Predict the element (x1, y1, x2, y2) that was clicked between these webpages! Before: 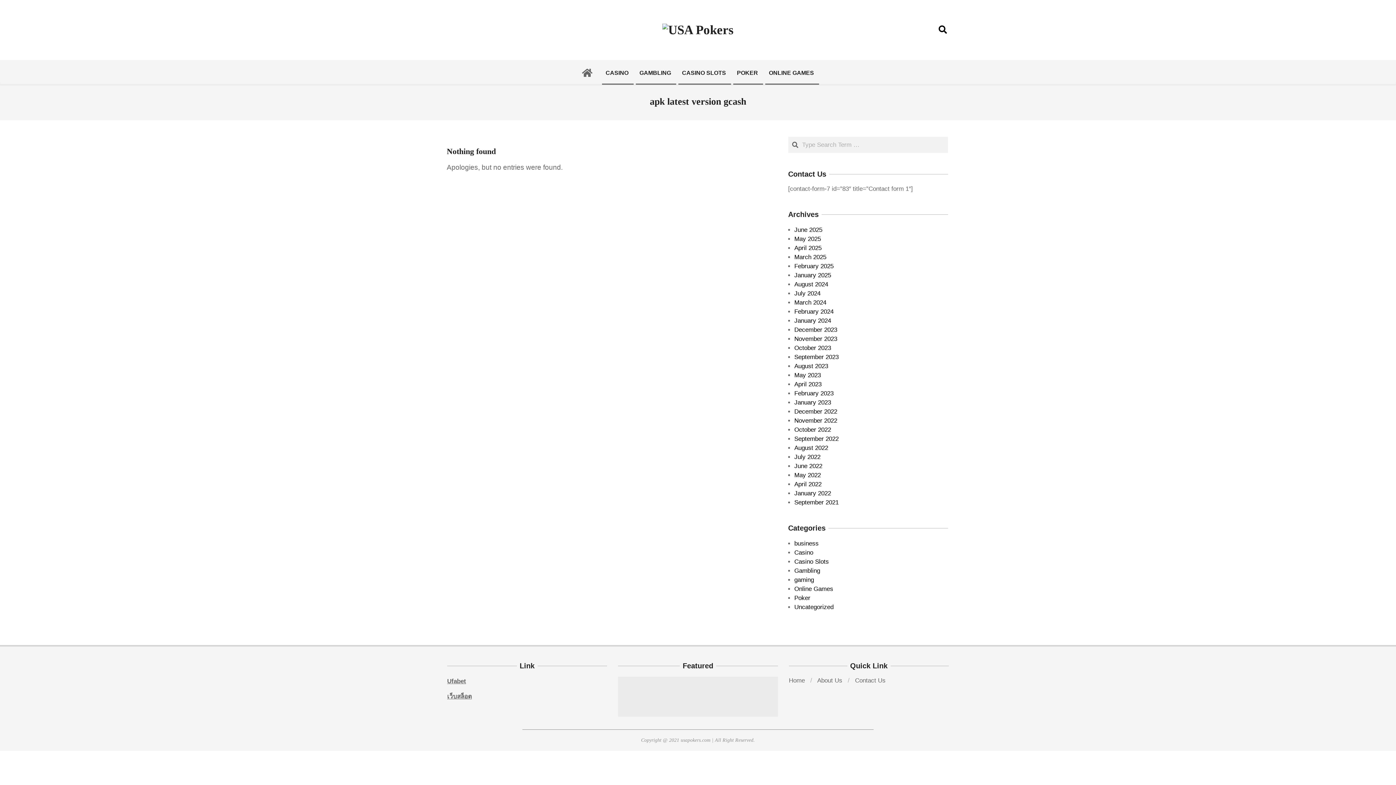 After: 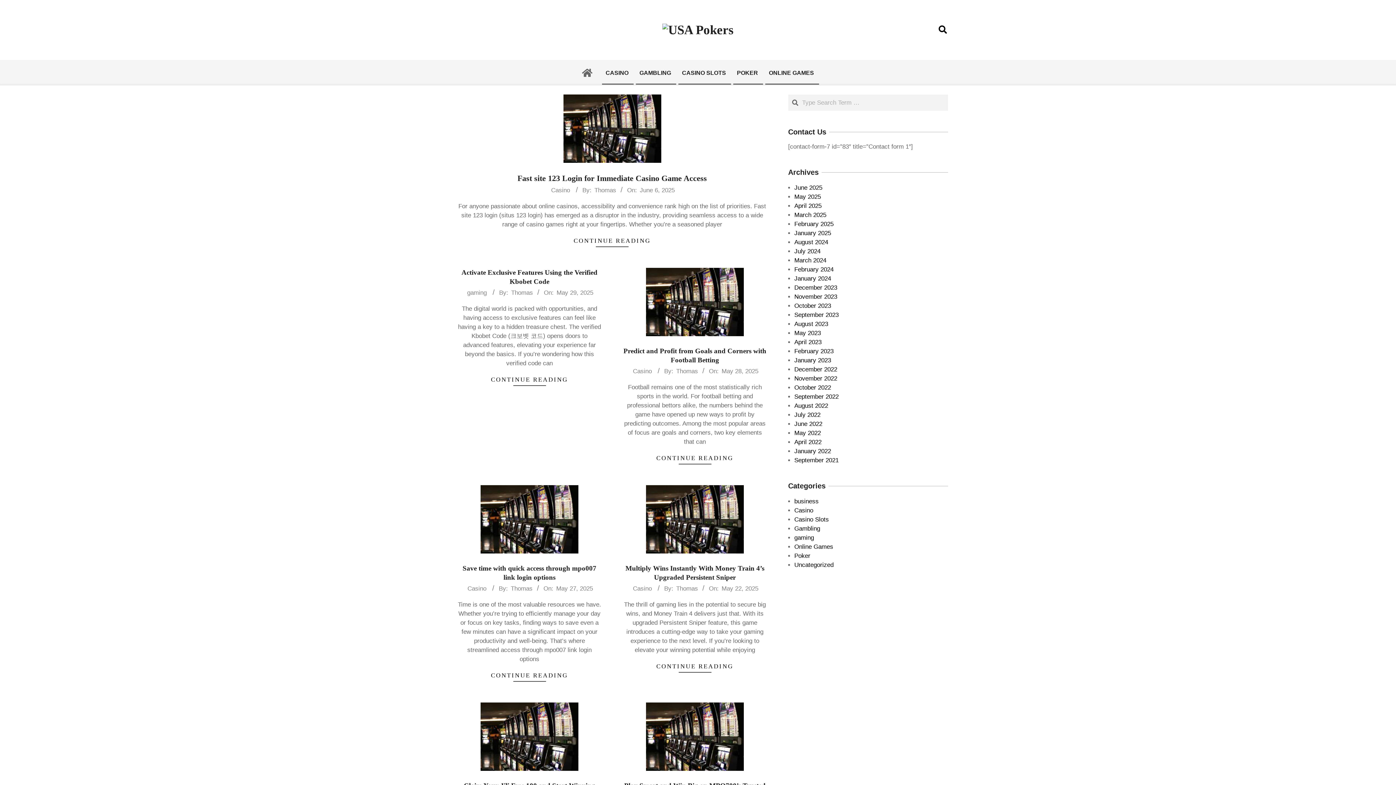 Action: bbox: (576, 60, 598, 85)